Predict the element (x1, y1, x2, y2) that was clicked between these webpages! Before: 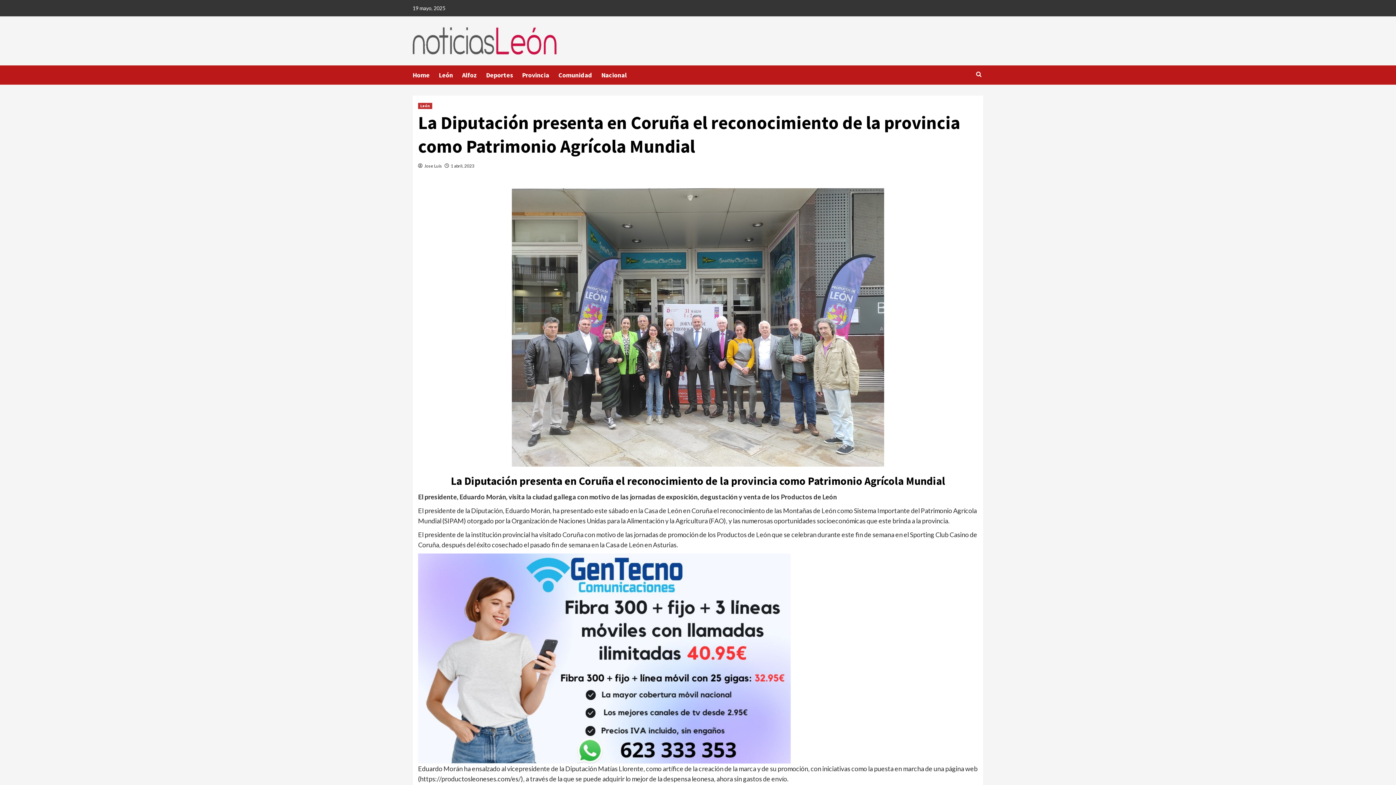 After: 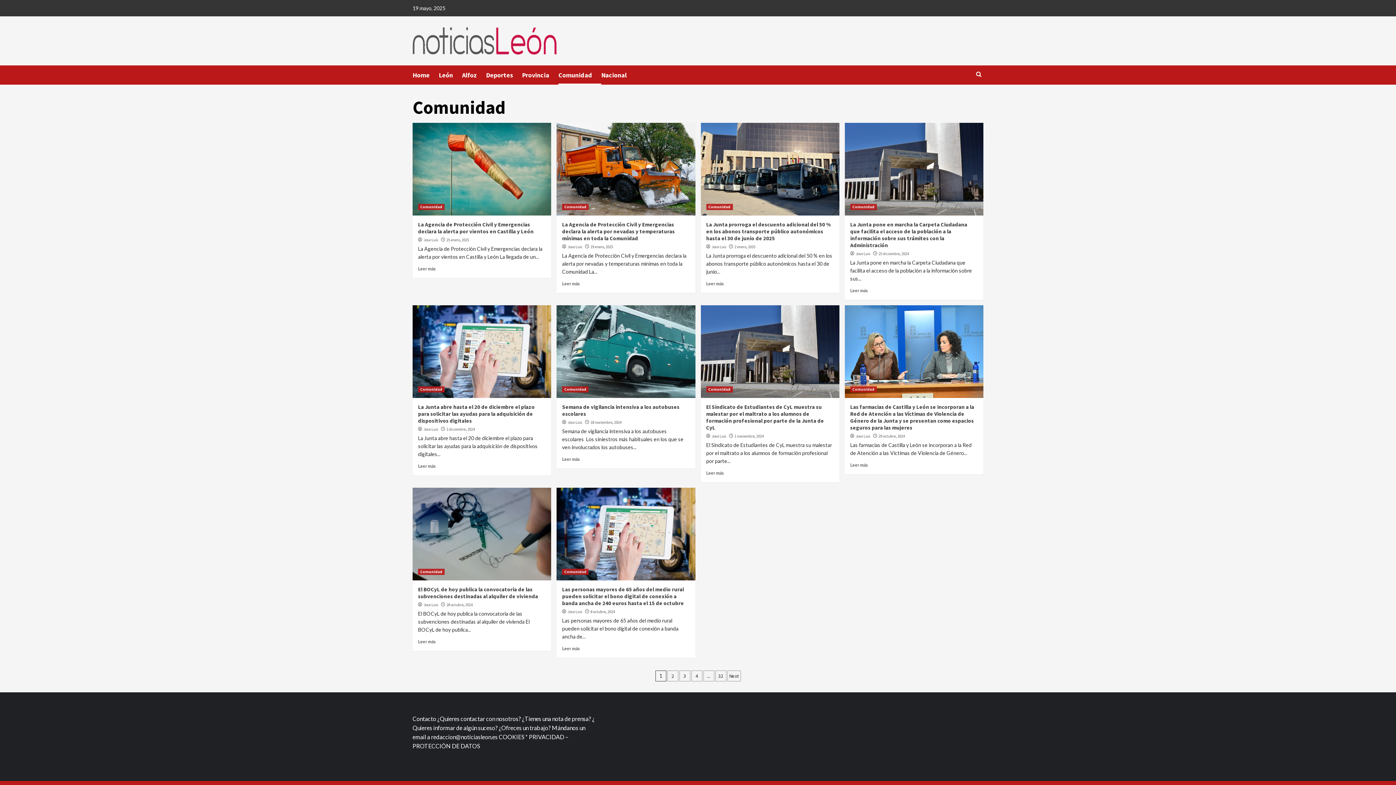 Action: label: Comunidad bbox: (558, 65, 601, 84)